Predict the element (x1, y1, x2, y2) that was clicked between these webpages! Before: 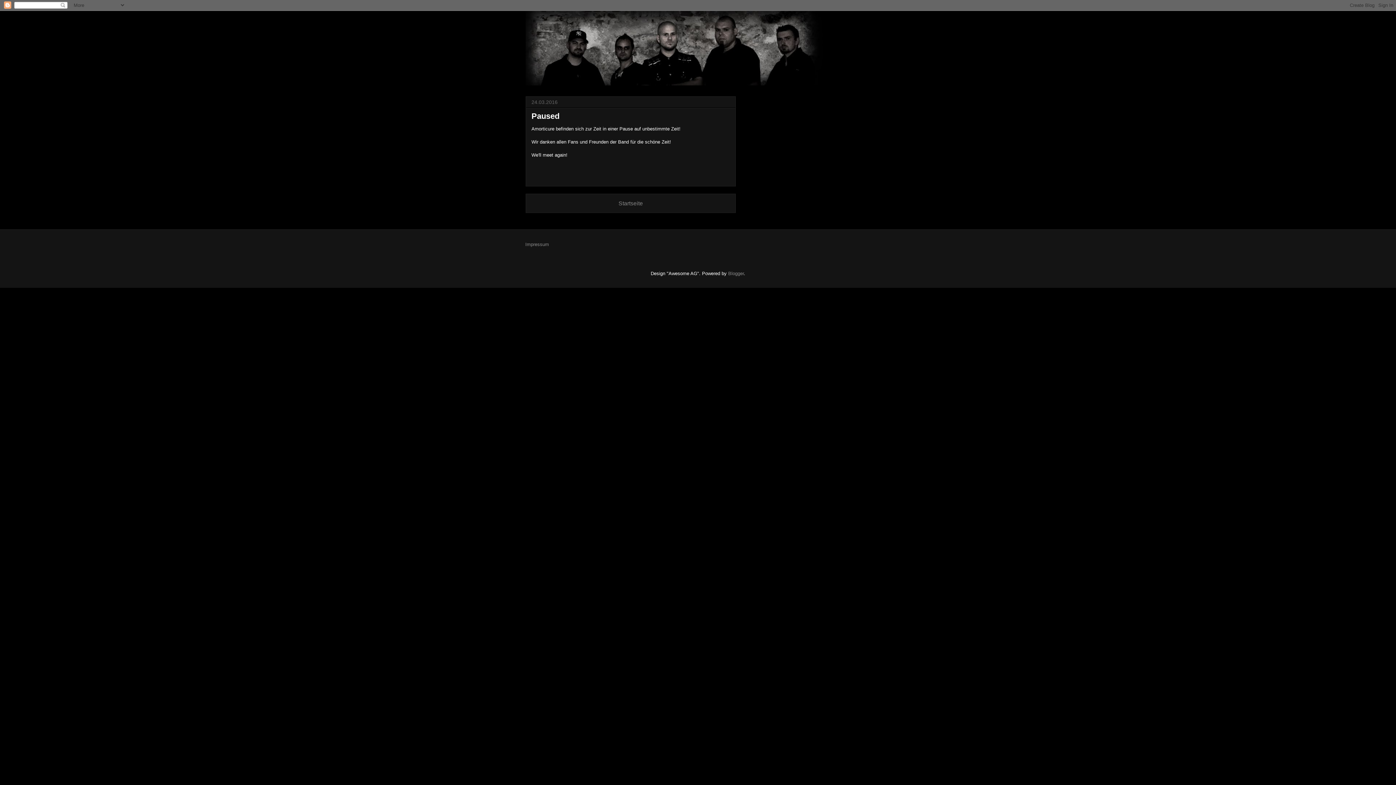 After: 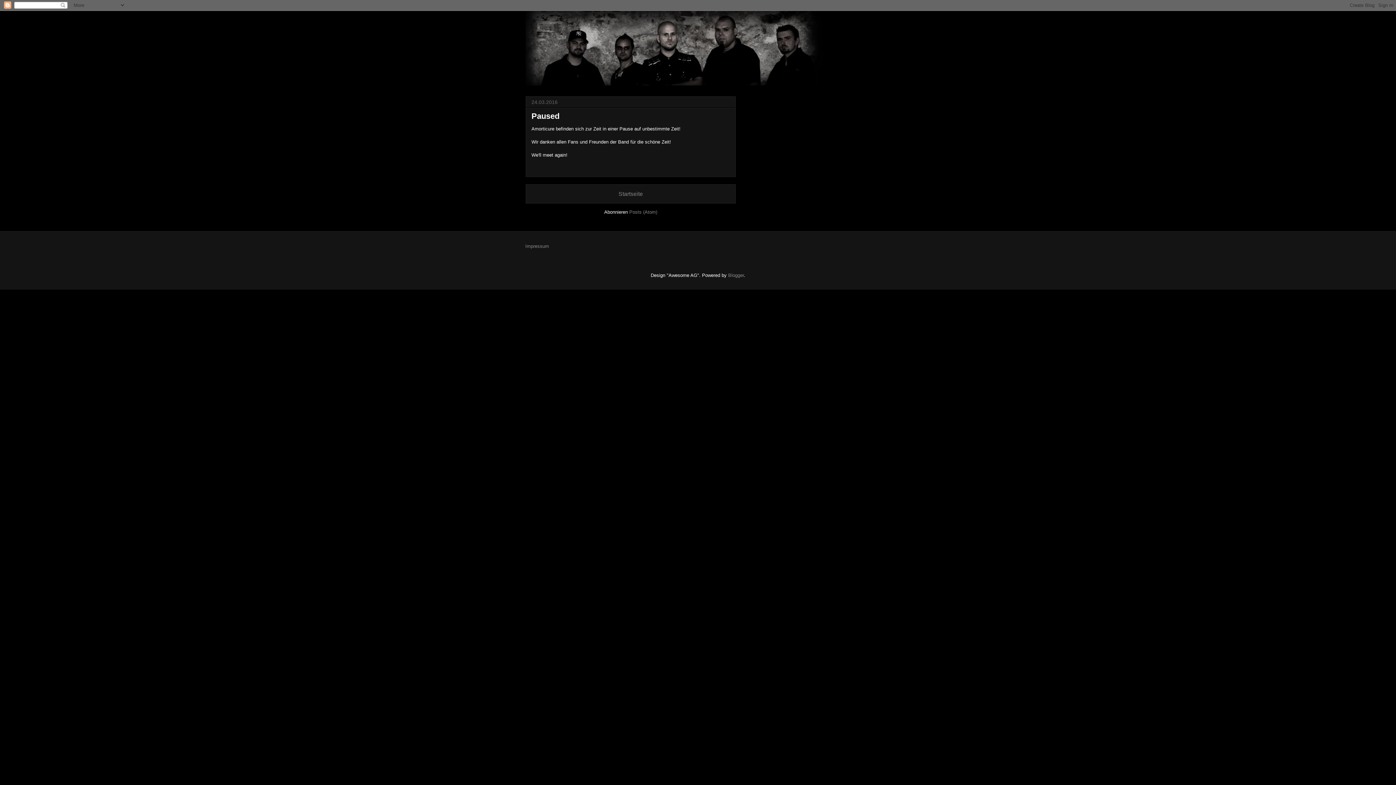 Action: bbox: (525, 10, 870, 85)